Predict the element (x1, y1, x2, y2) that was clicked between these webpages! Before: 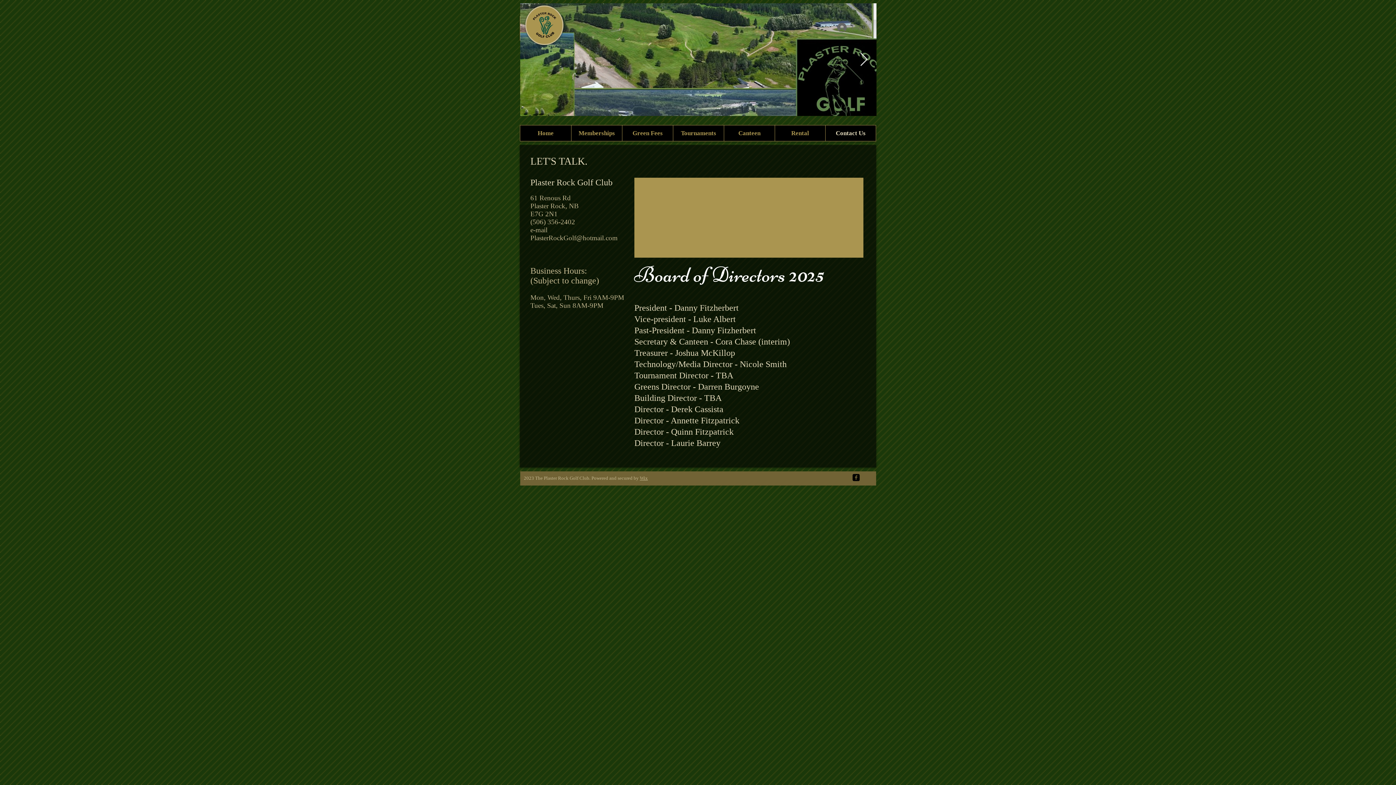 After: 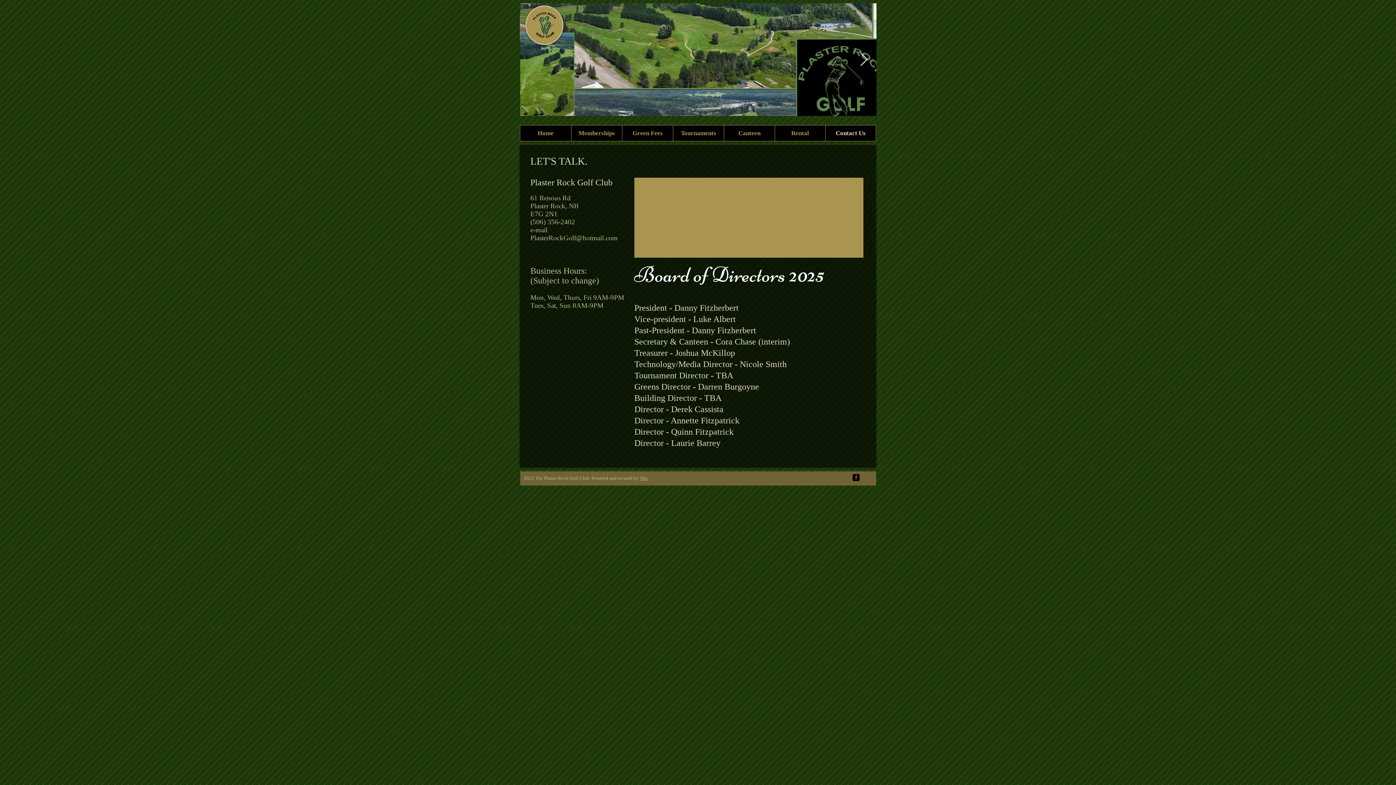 Action: label: Wix bbox: (640, 475, 648, 481)